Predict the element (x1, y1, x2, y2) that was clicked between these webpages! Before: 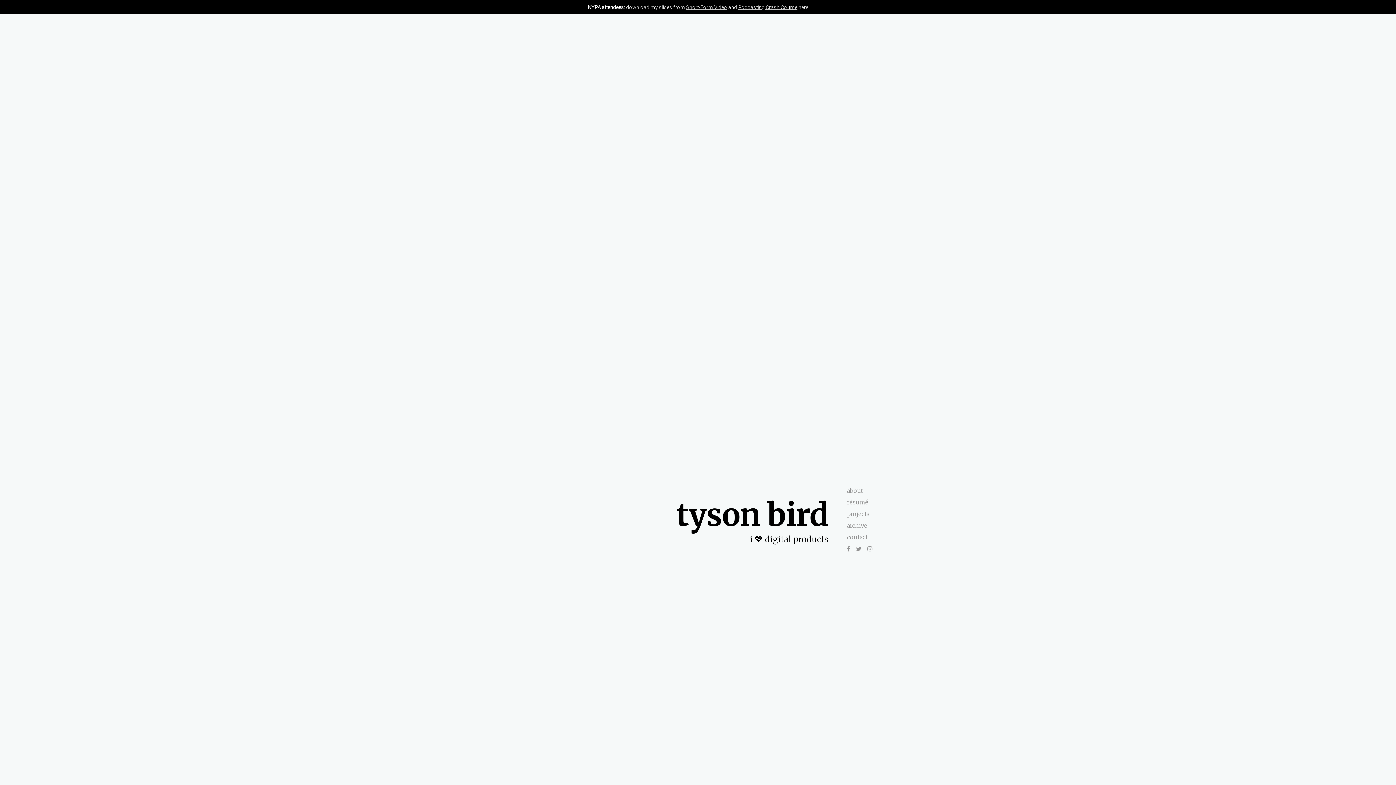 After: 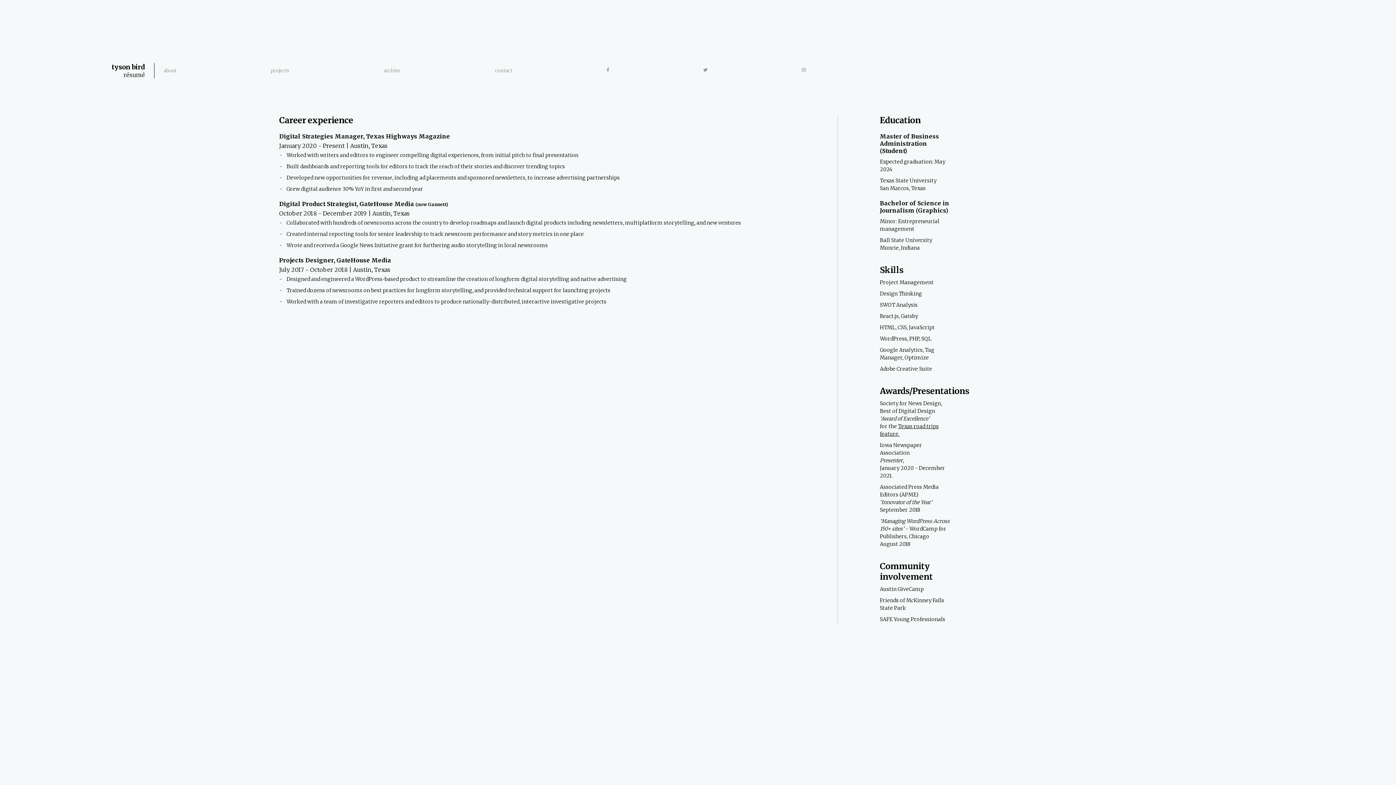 Action: bbox: (847, 498, 868, 506) label: résumé